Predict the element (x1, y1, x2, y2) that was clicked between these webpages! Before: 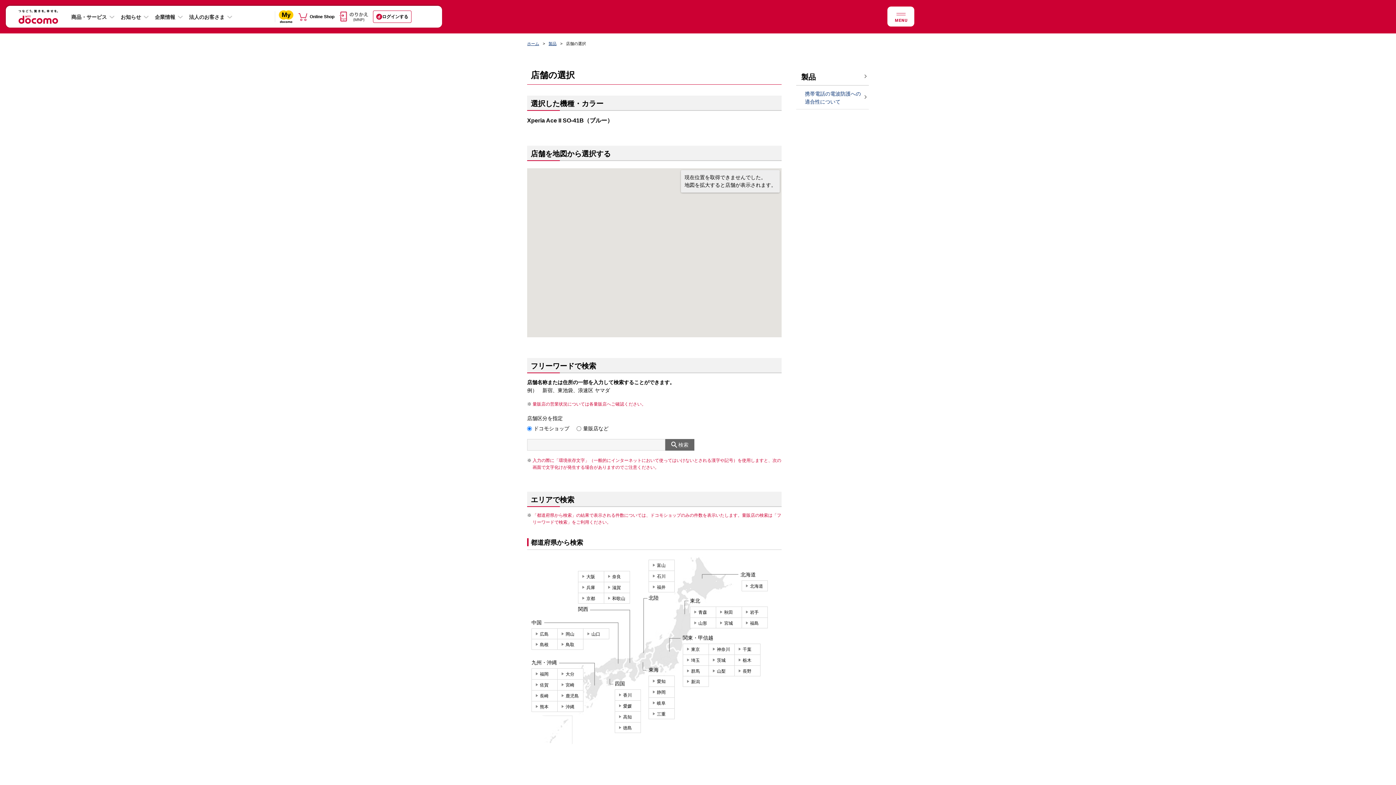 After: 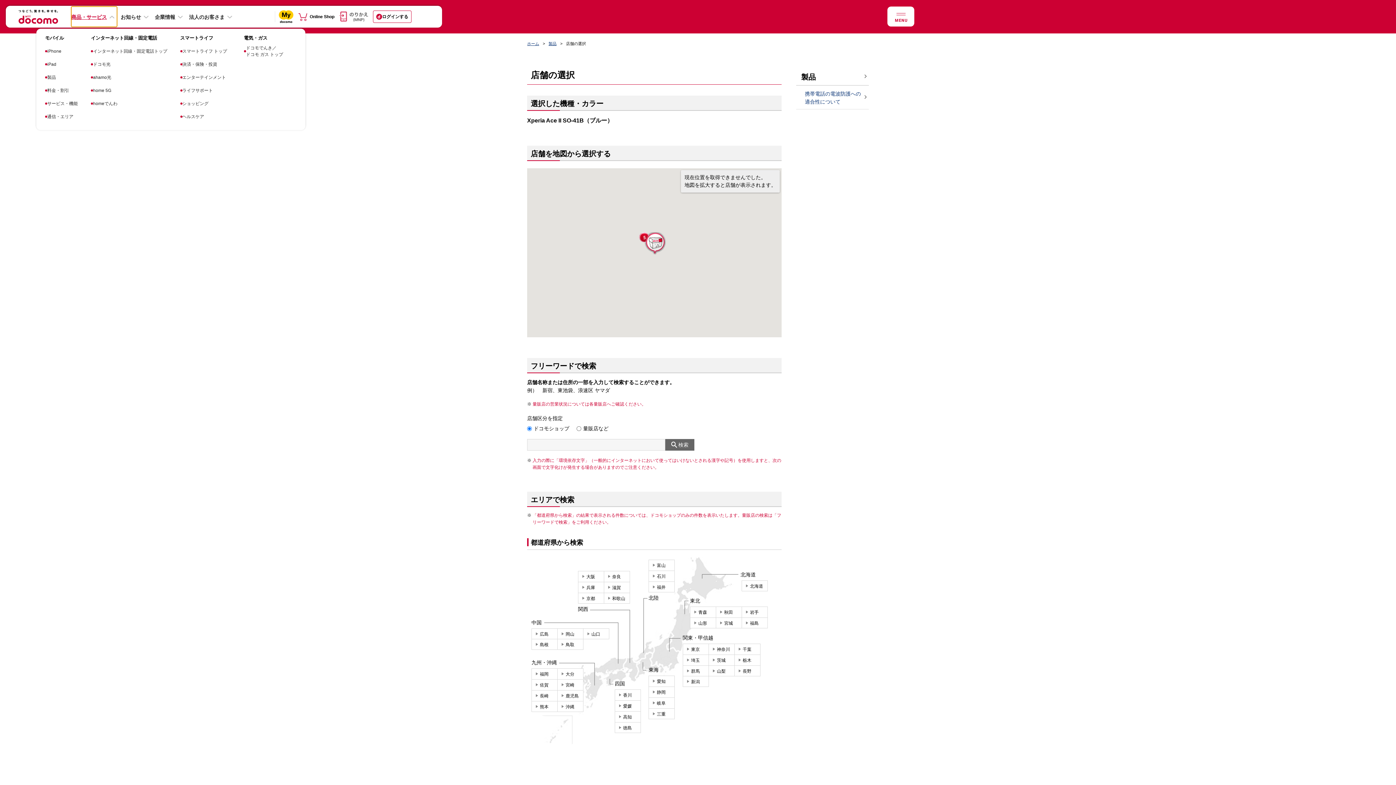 Action: bbox: (71, 6, 117, 26) label: 商品・サービス